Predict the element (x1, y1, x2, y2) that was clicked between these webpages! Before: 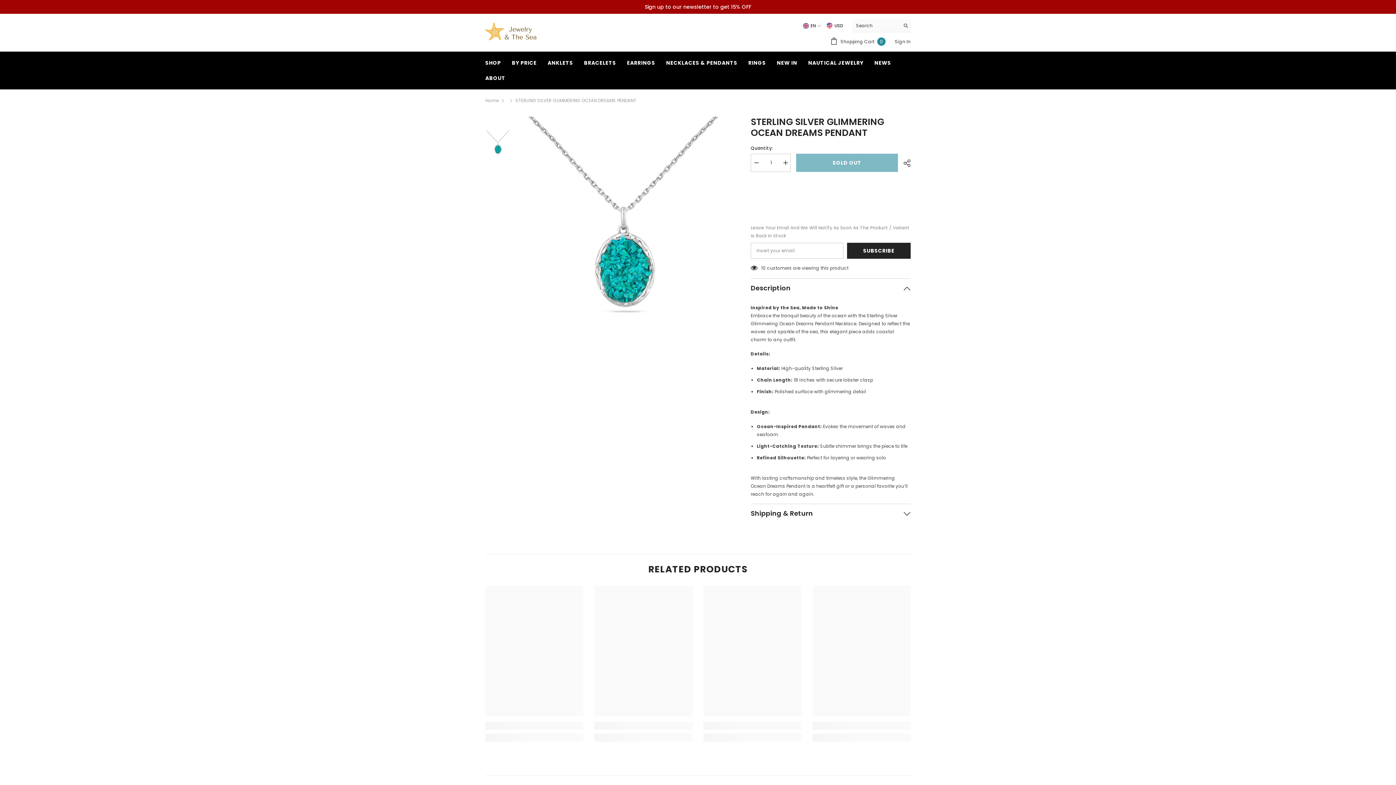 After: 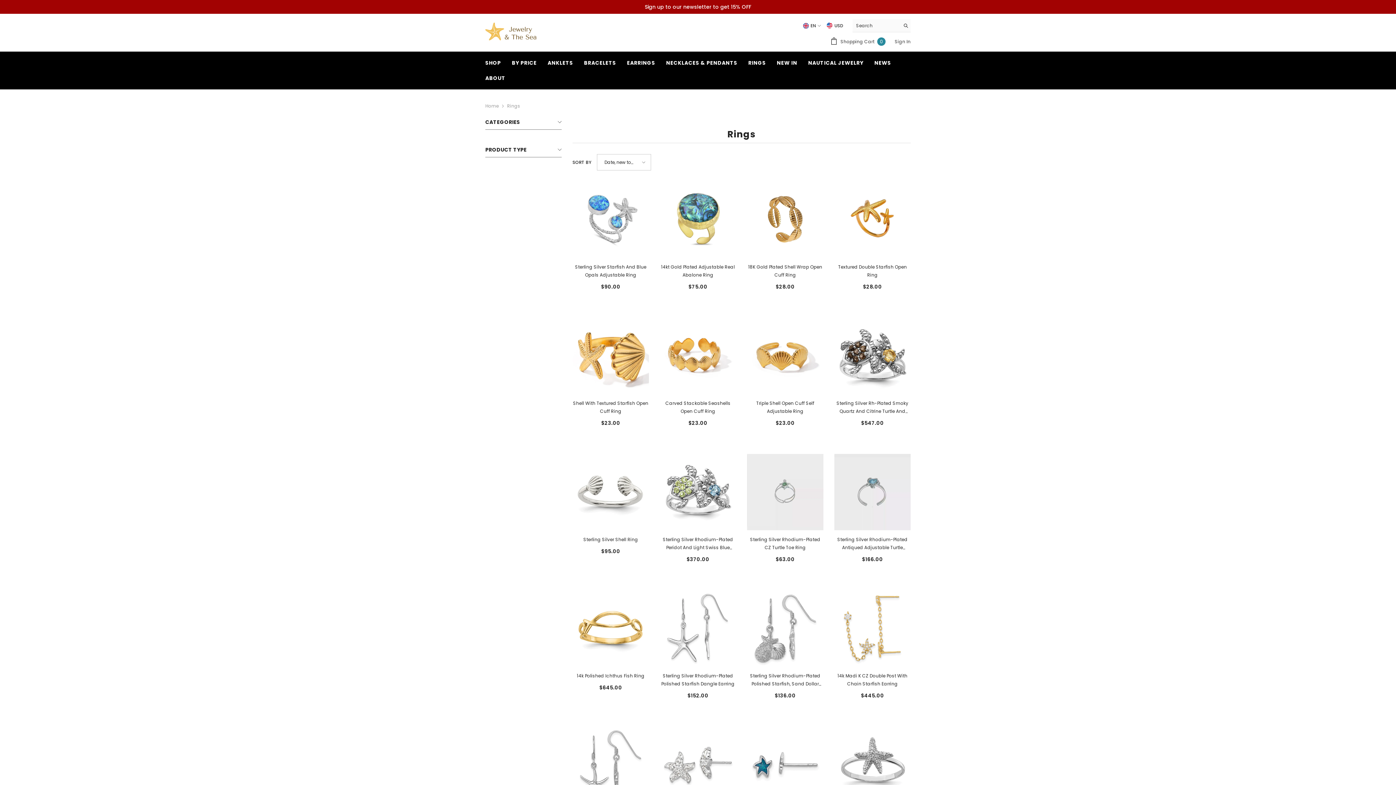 Action: label: RINGS bbox: (743, 59, 771, 74)